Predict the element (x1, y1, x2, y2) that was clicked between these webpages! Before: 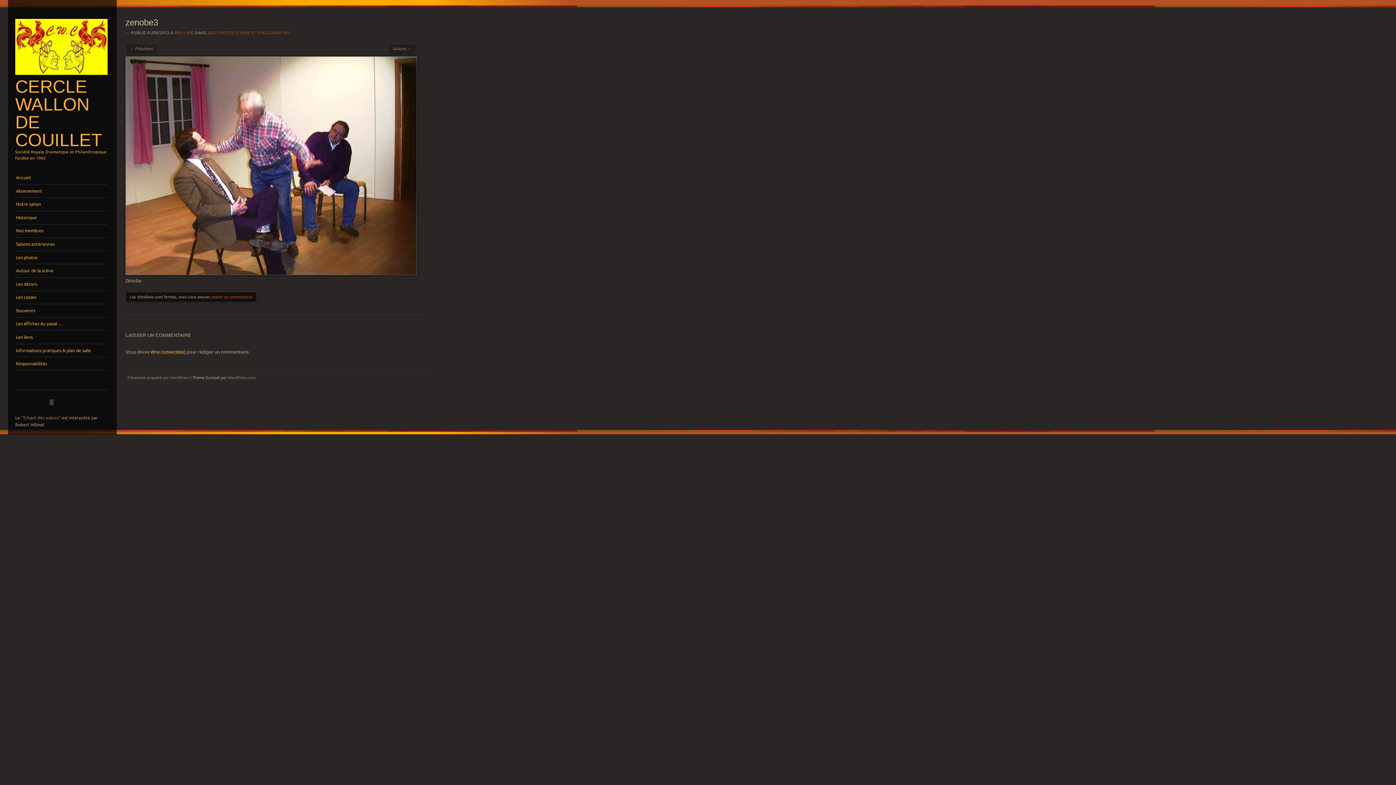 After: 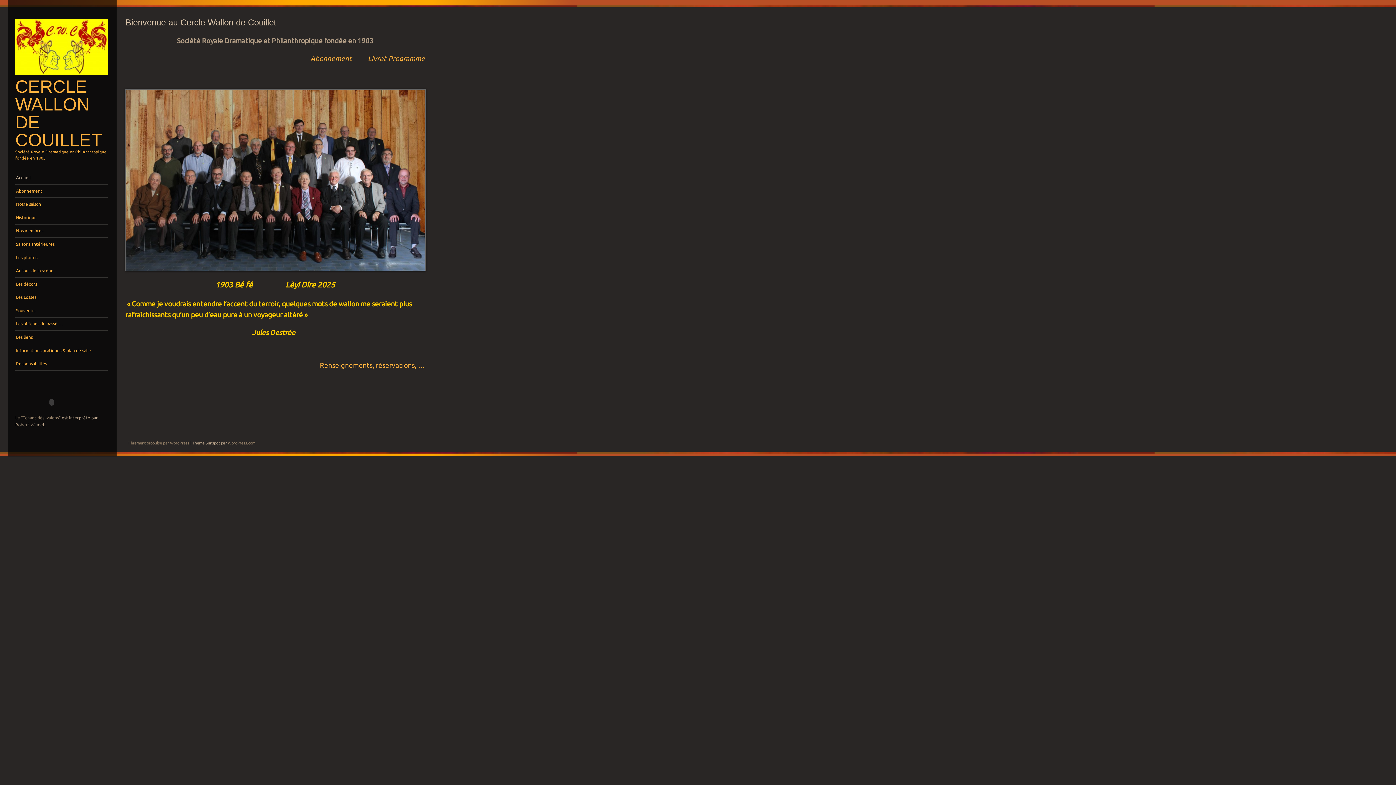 Action: label: Accueil bbox: (15, 171, 107, 184)